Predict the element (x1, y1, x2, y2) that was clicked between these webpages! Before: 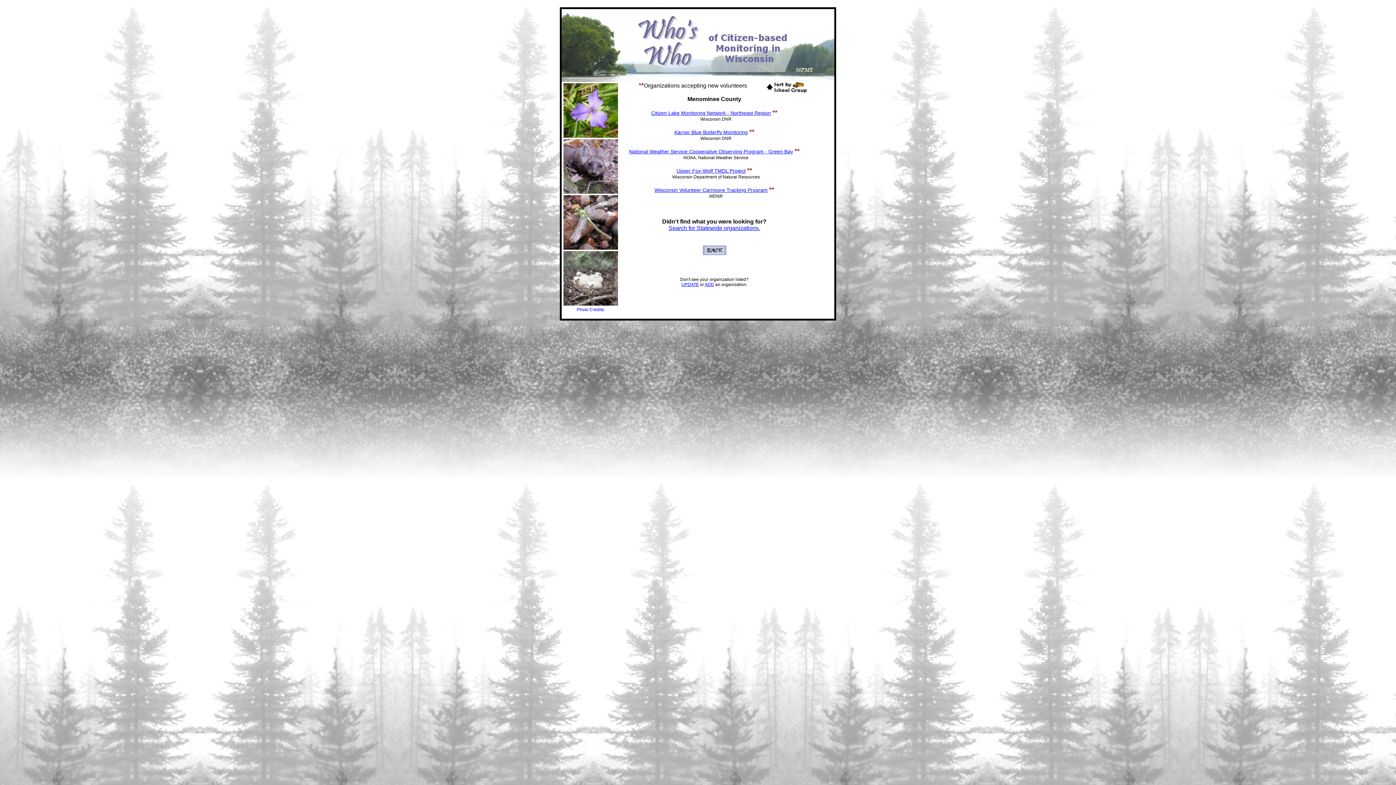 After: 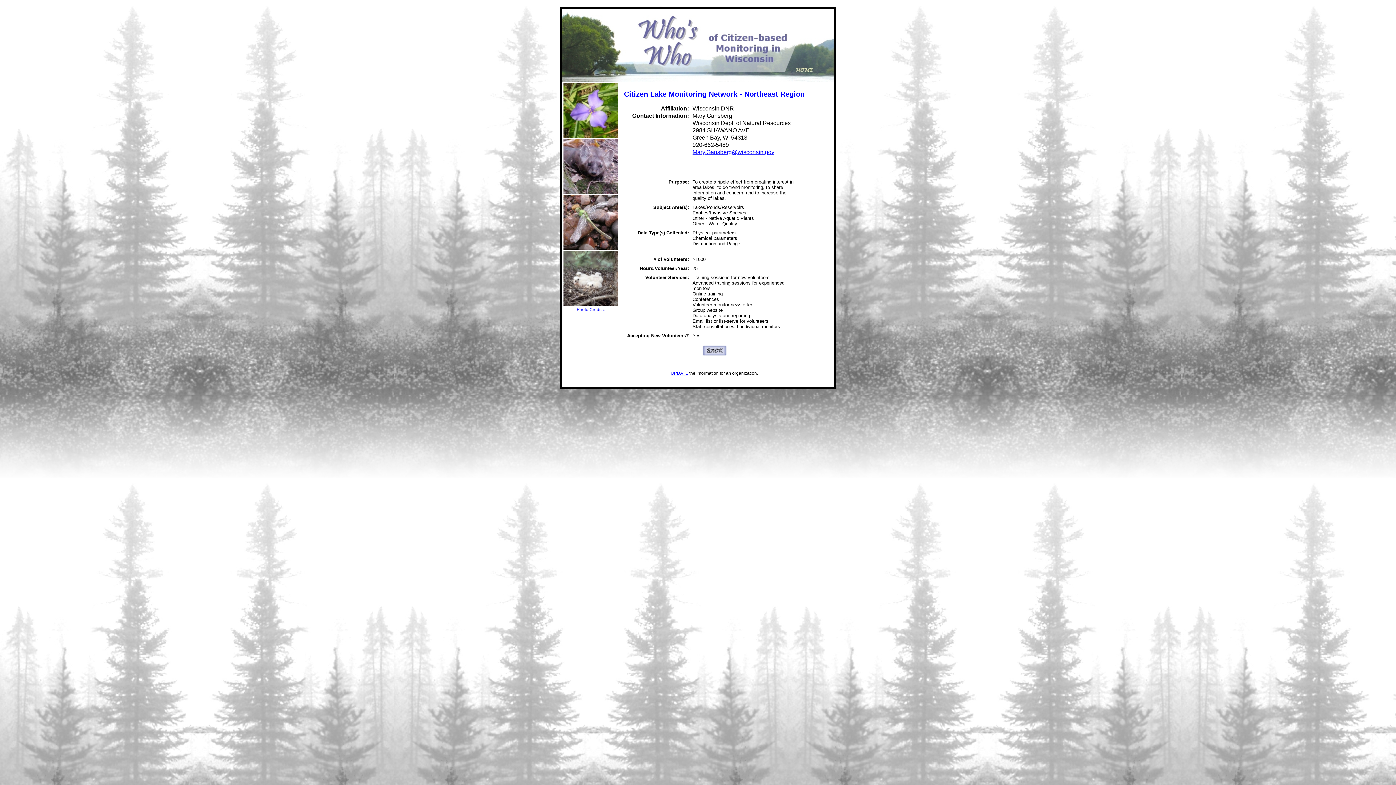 Action: bbox: (651, 110, 771, 116) label: Citizen Lake Monitoring Network - Northeast Region